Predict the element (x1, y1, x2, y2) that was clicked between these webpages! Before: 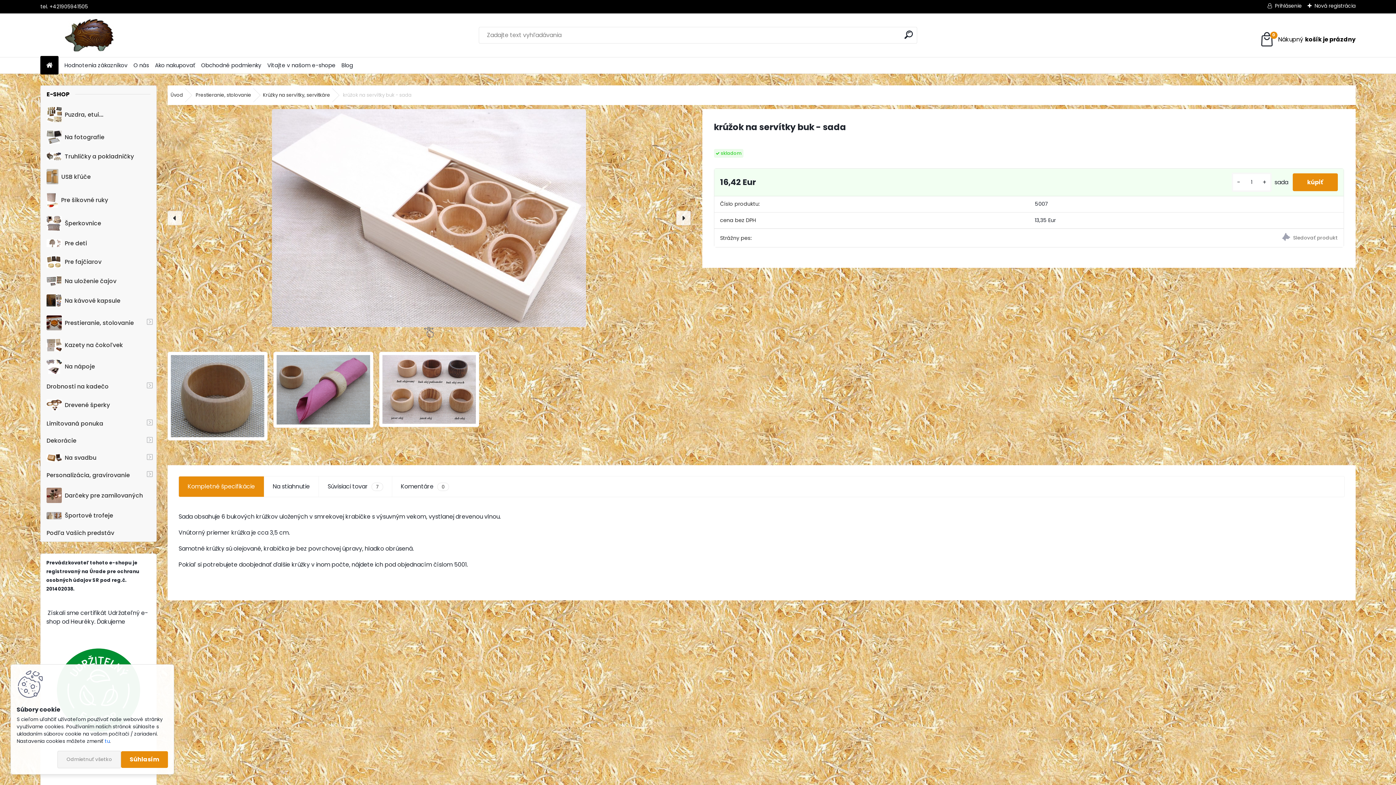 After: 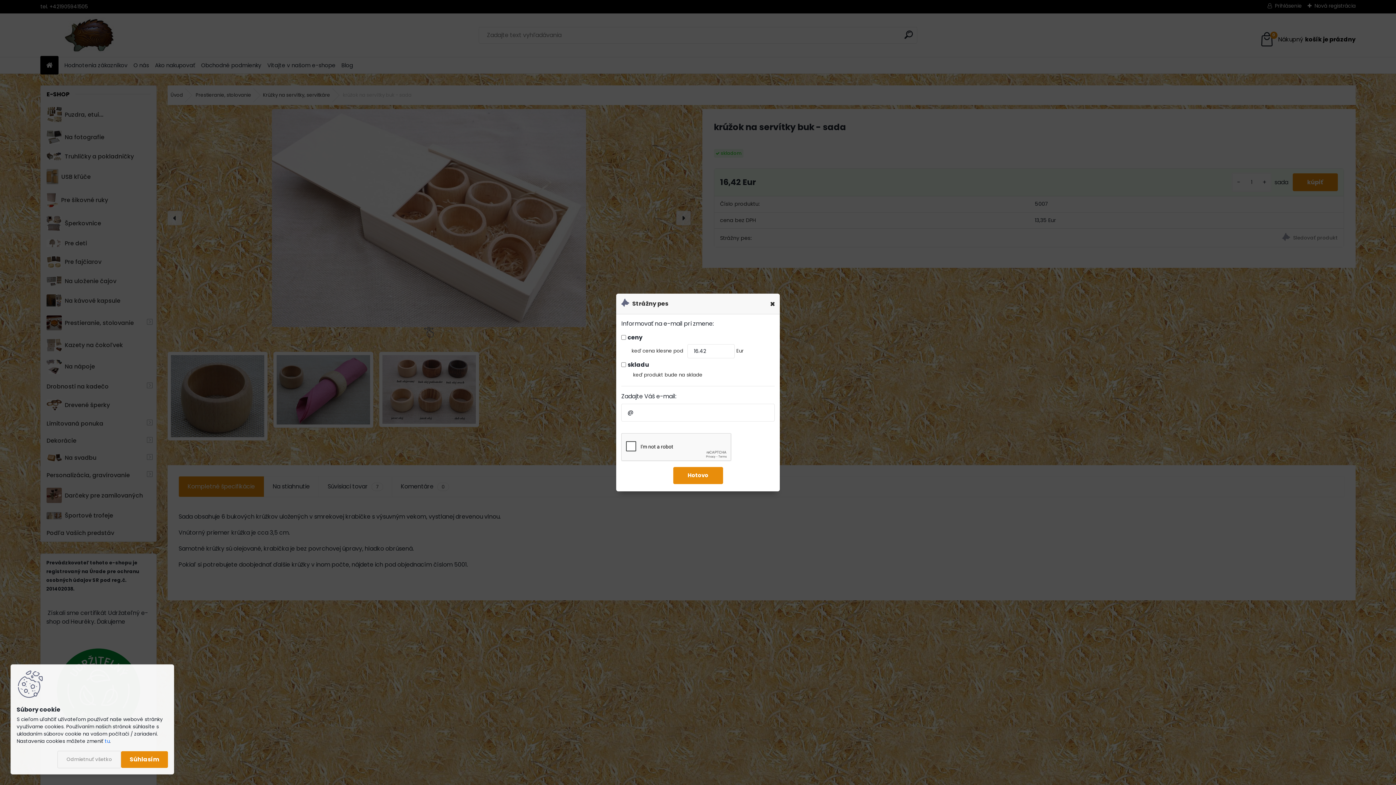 Action: bbox: (1034, 233, 1338, 243)